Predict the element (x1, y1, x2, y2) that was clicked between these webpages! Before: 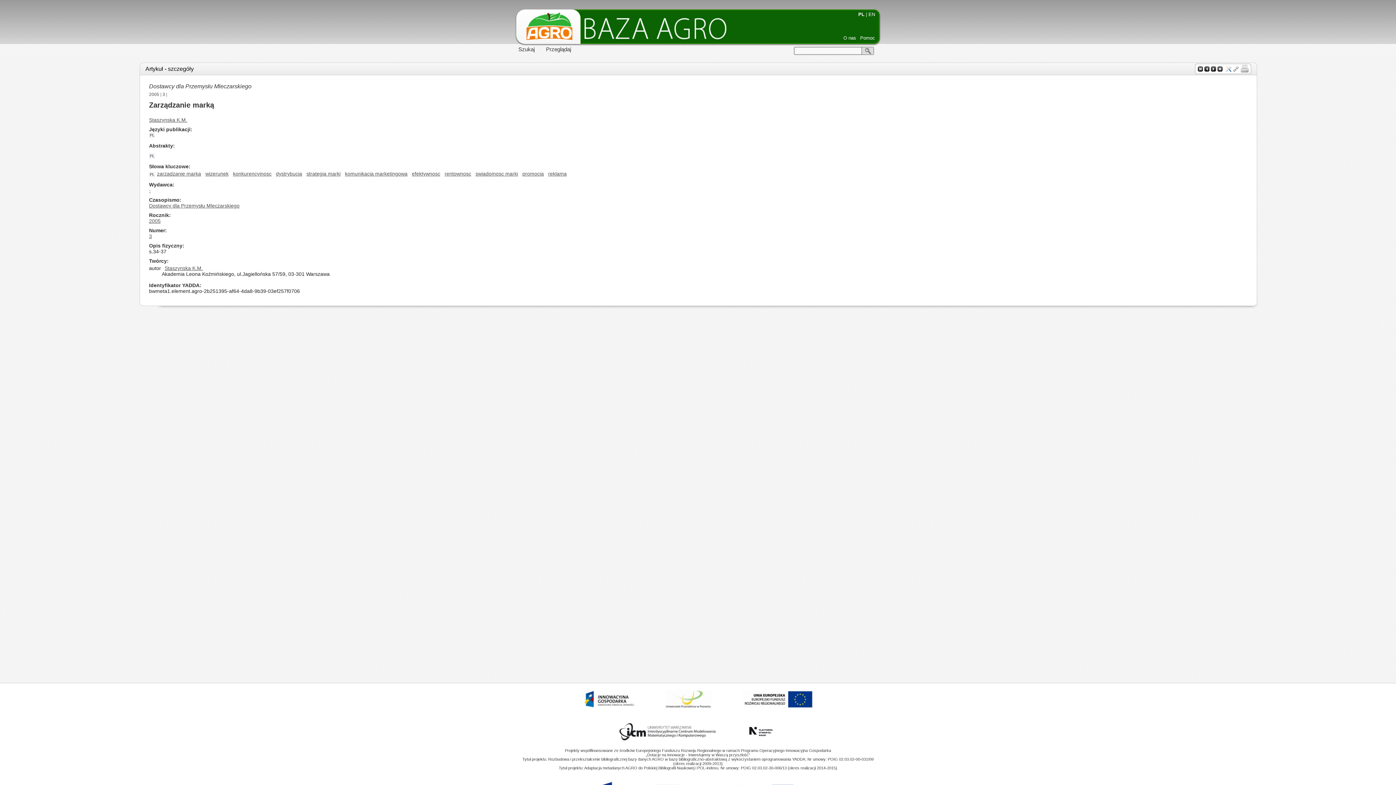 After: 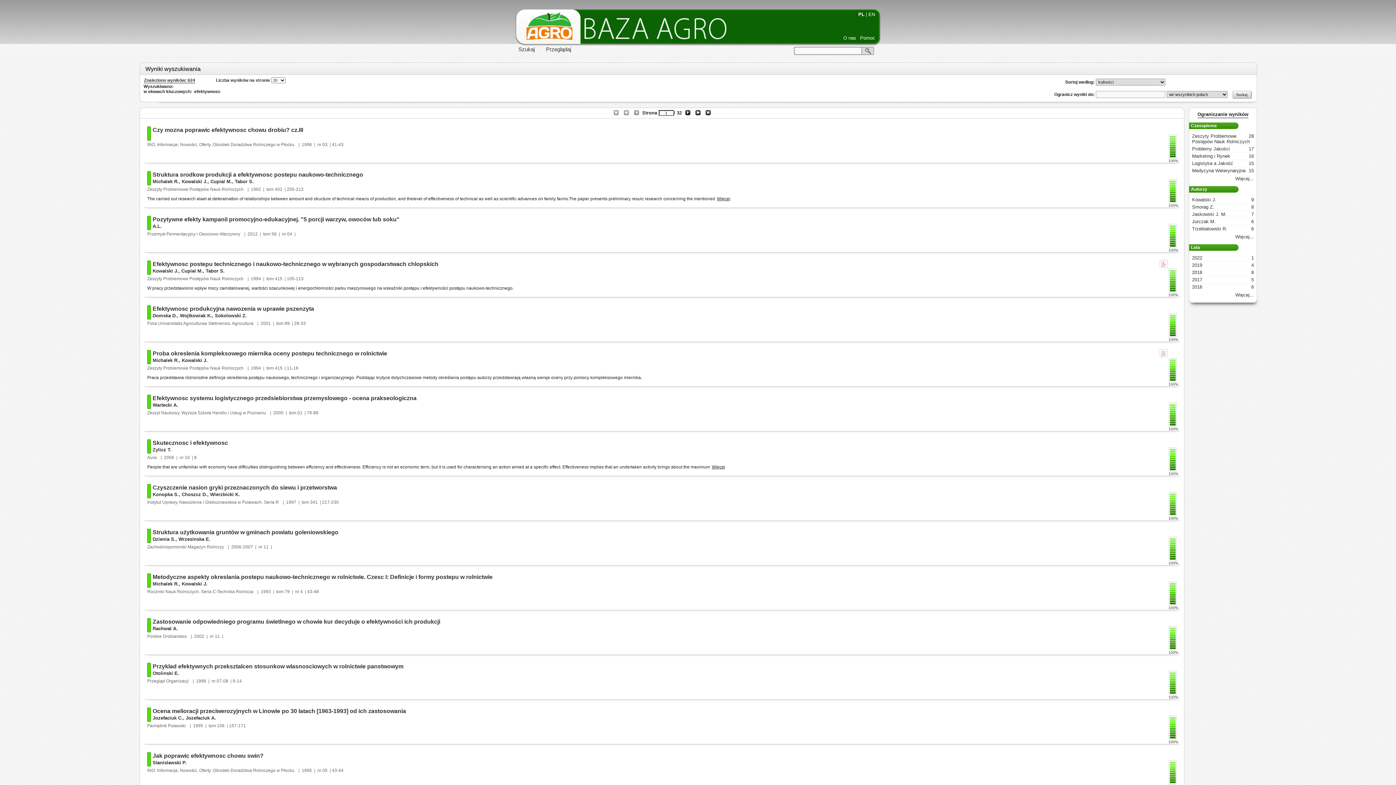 Action: label: efektywnosc bbox: (412, 170, 440, 176)